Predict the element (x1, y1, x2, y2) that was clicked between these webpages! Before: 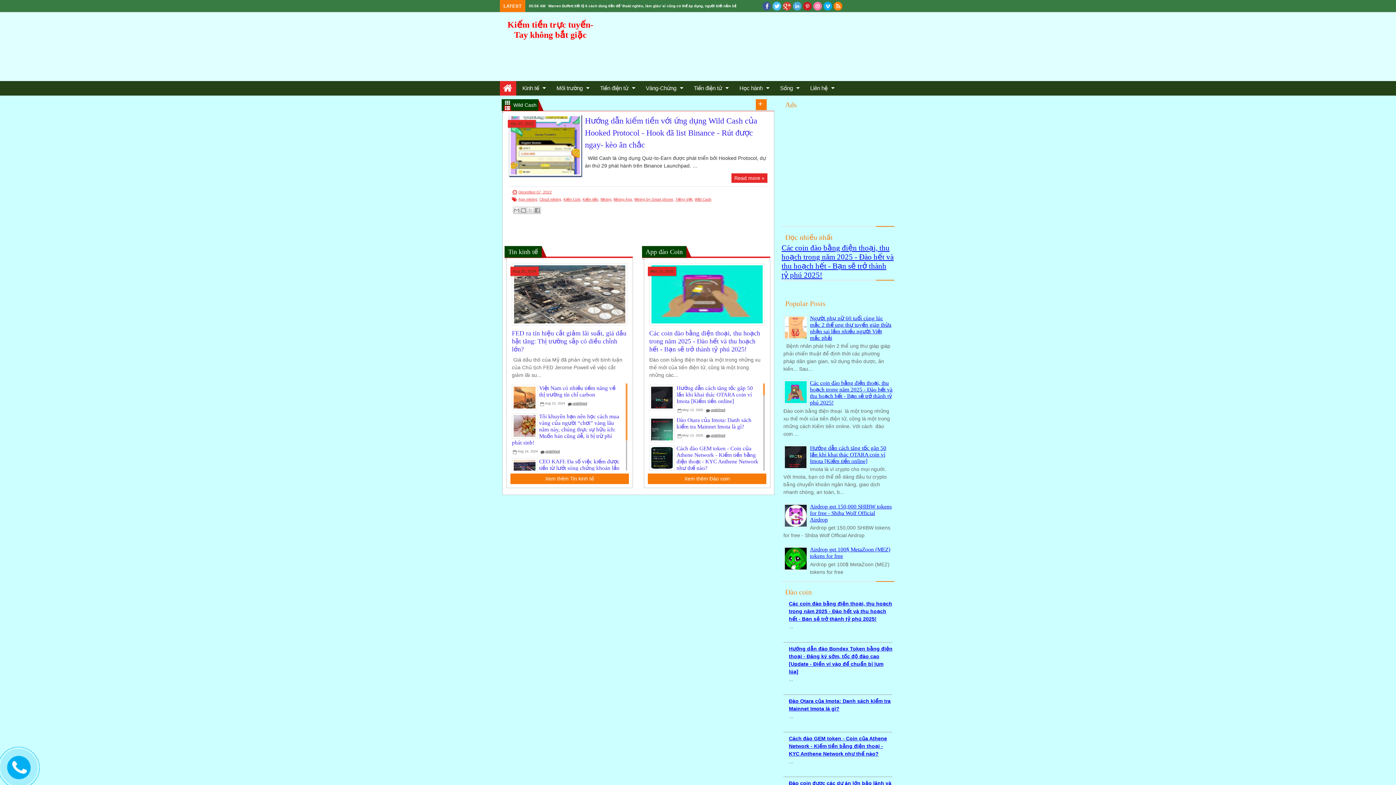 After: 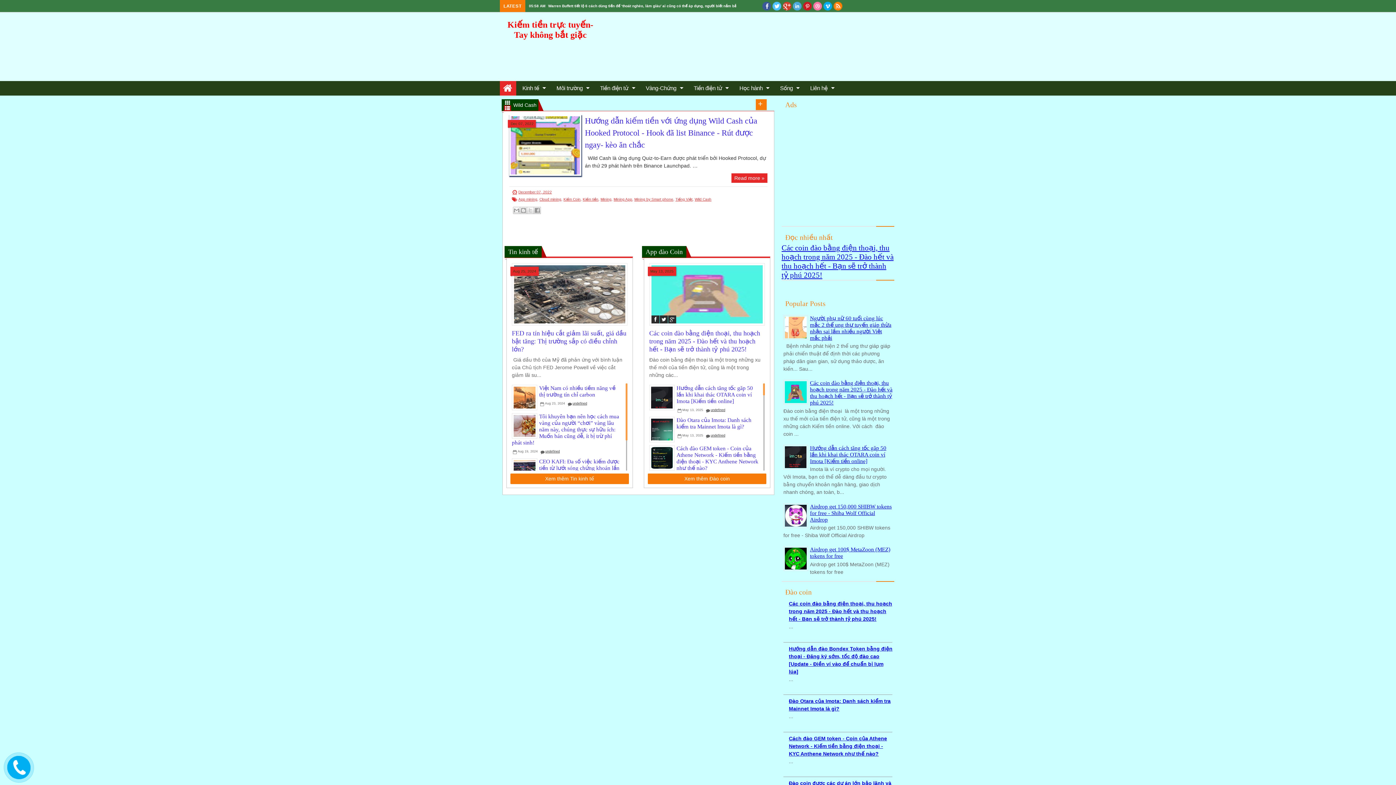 Action: bbox: (651, 307, 659, 315)